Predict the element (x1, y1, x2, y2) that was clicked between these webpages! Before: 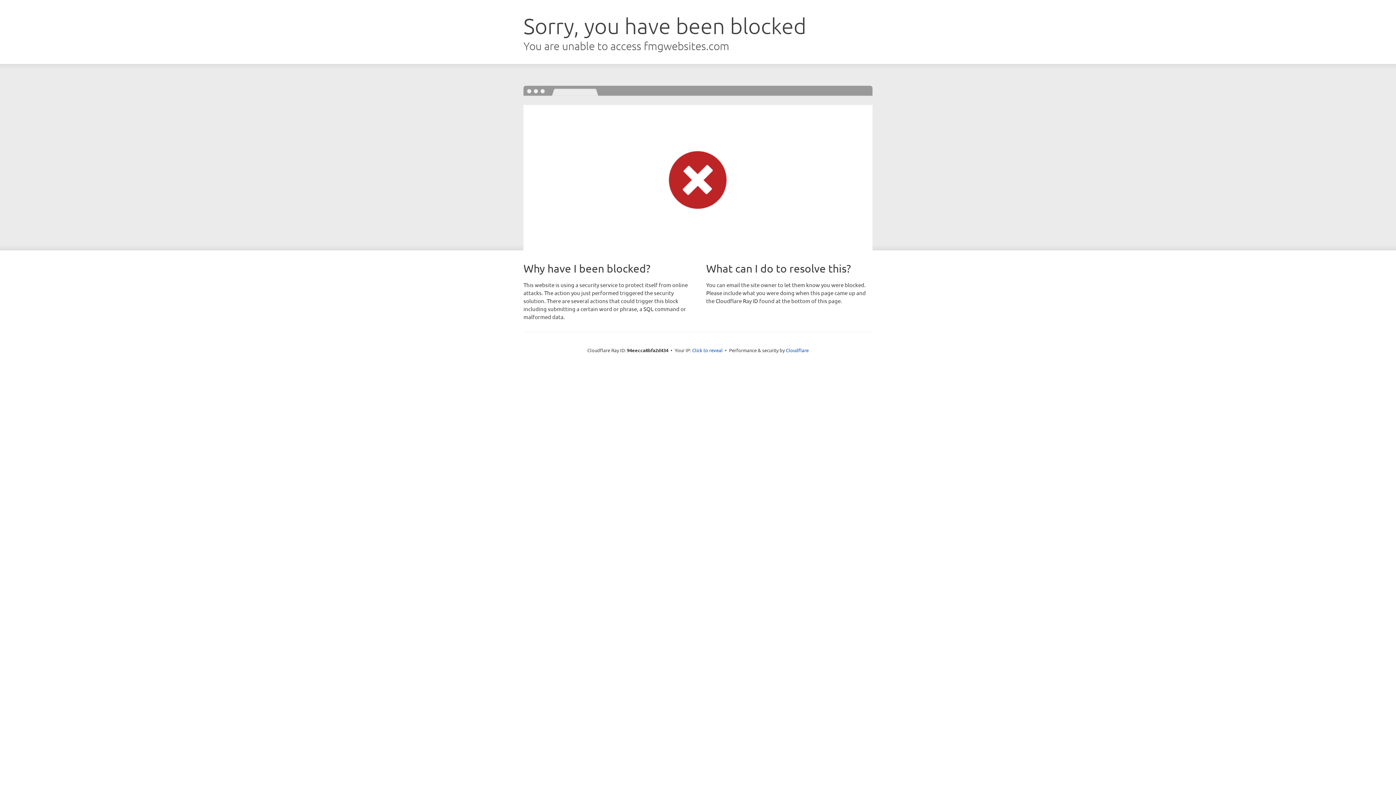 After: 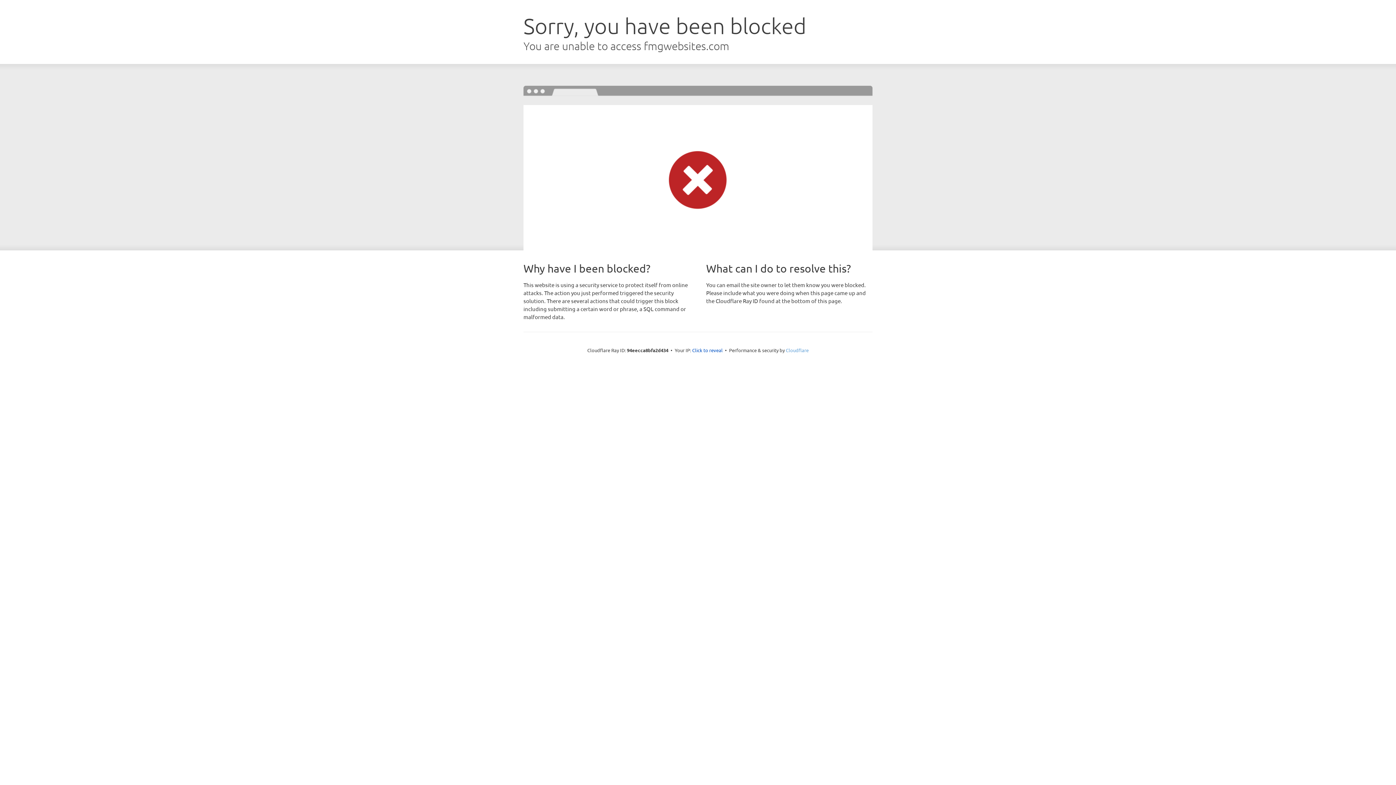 Action: bbox: (786, 347, 808, 353) label: Cloudflare